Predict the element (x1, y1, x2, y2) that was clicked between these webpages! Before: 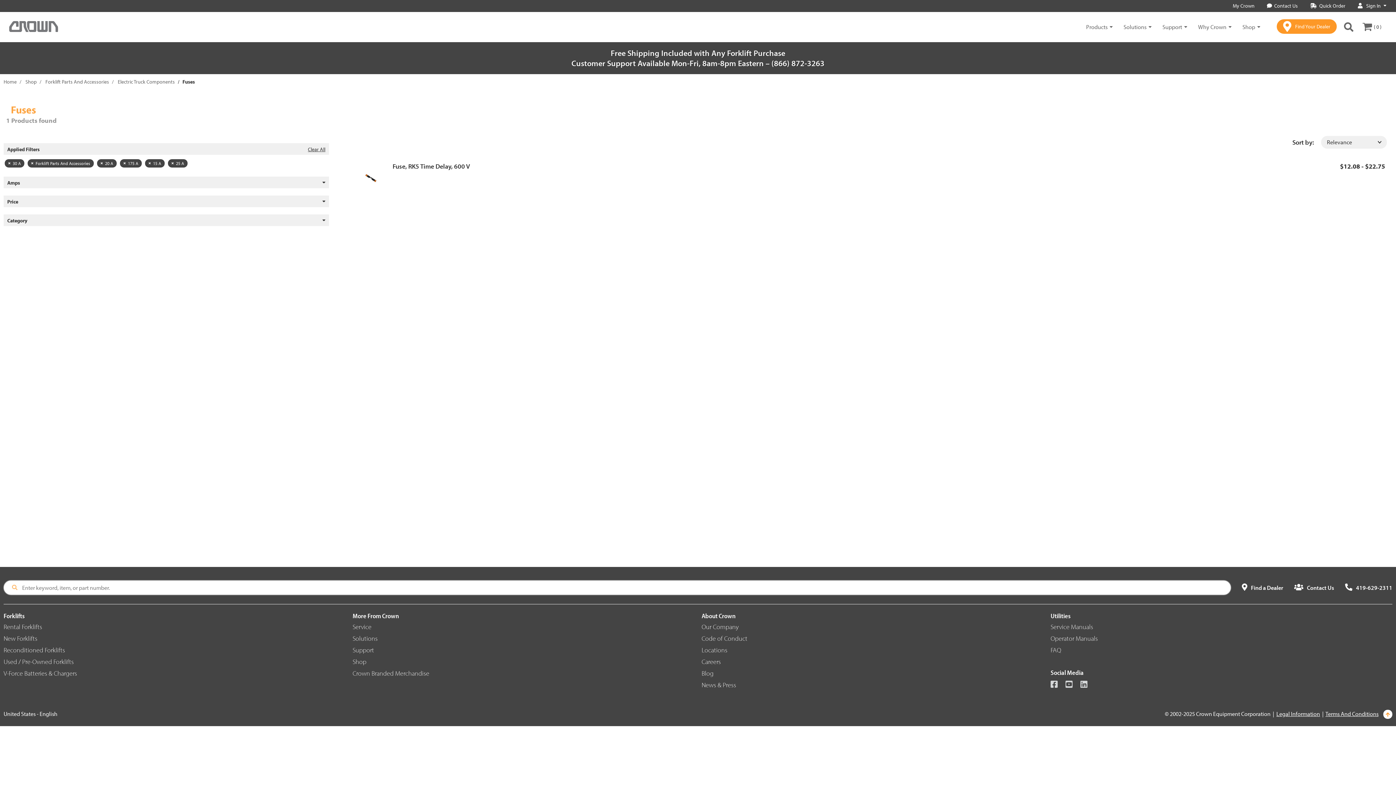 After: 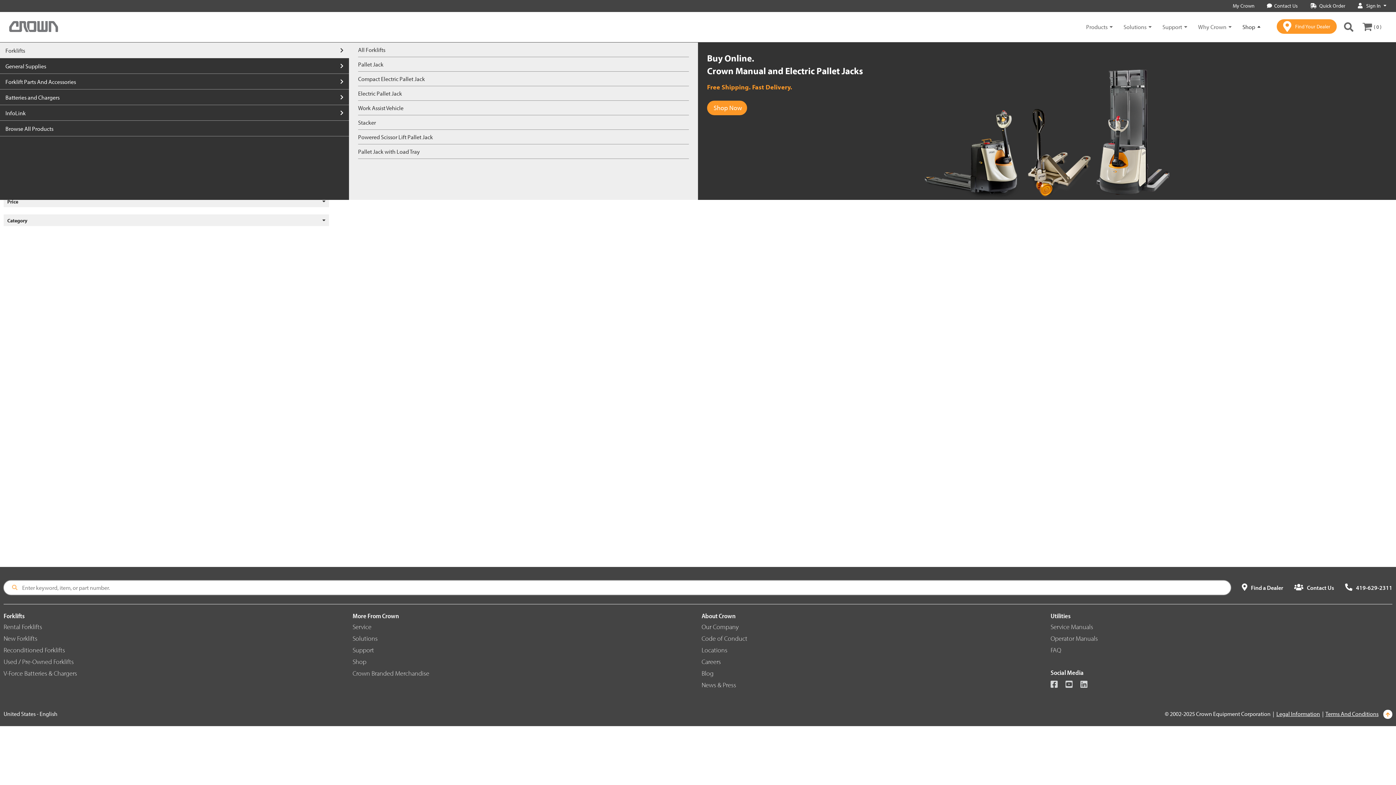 Action: label: Shop bbox: (1242, 23, 1271, 30)